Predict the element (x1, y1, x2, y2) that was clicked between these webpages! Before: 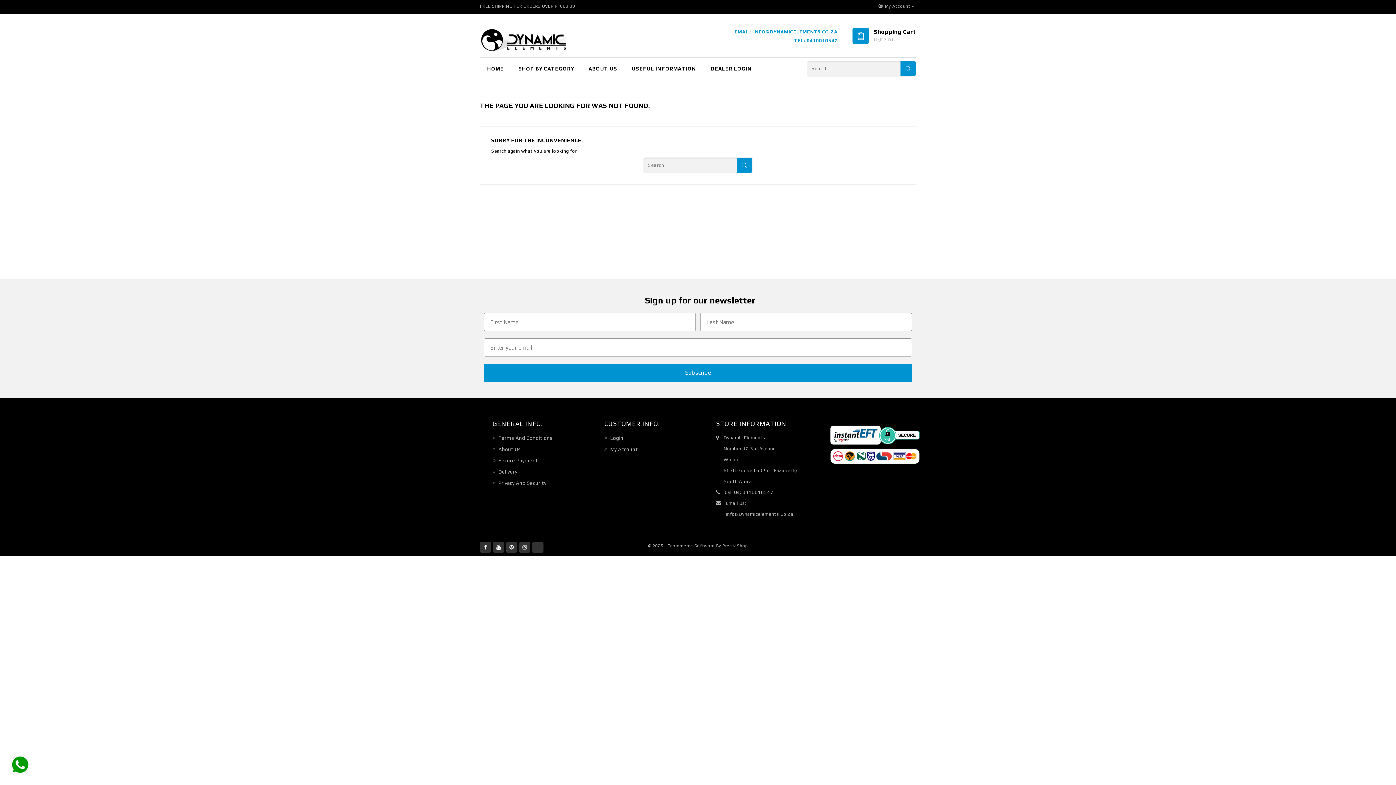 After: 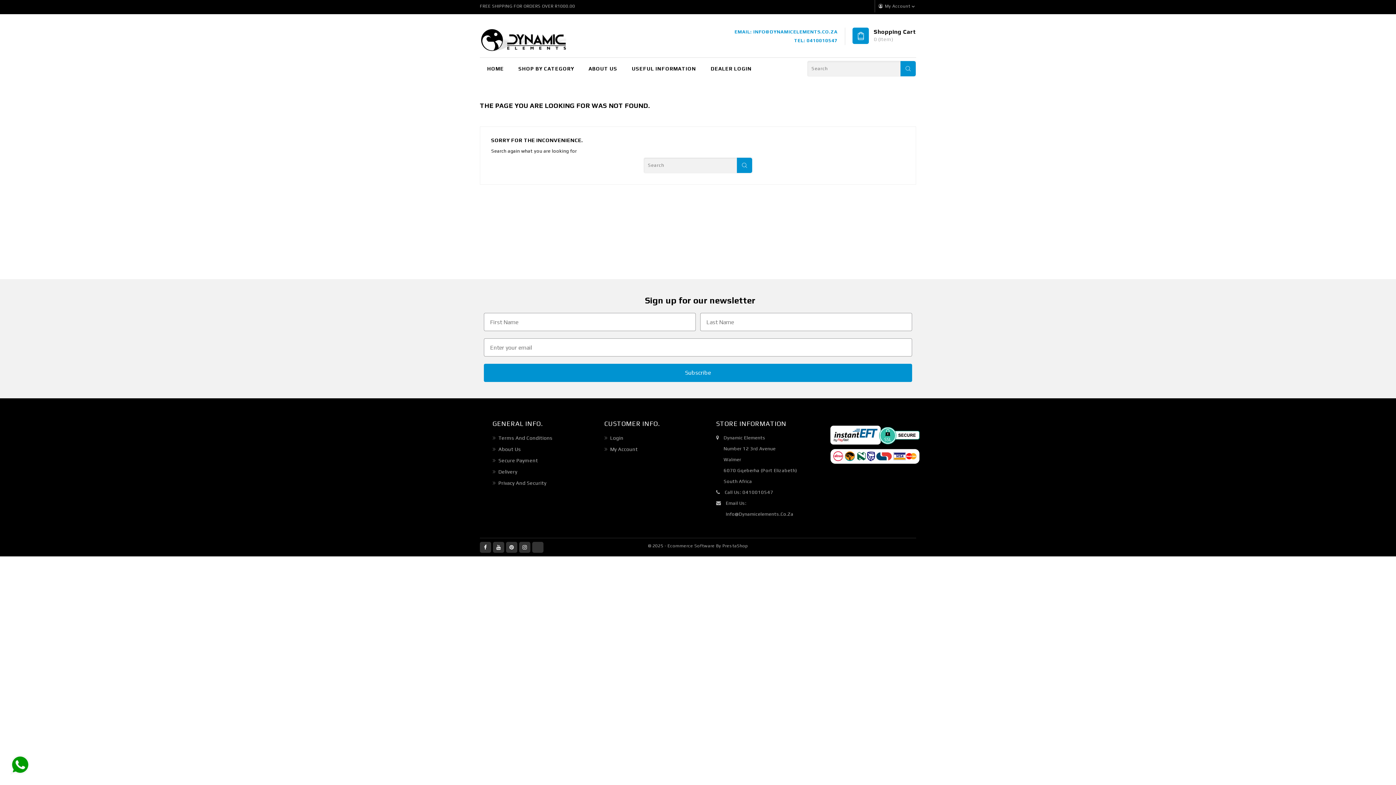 Action: bbox: (874, 28, 916, 43) label: Shopping Cart
0 (Item)